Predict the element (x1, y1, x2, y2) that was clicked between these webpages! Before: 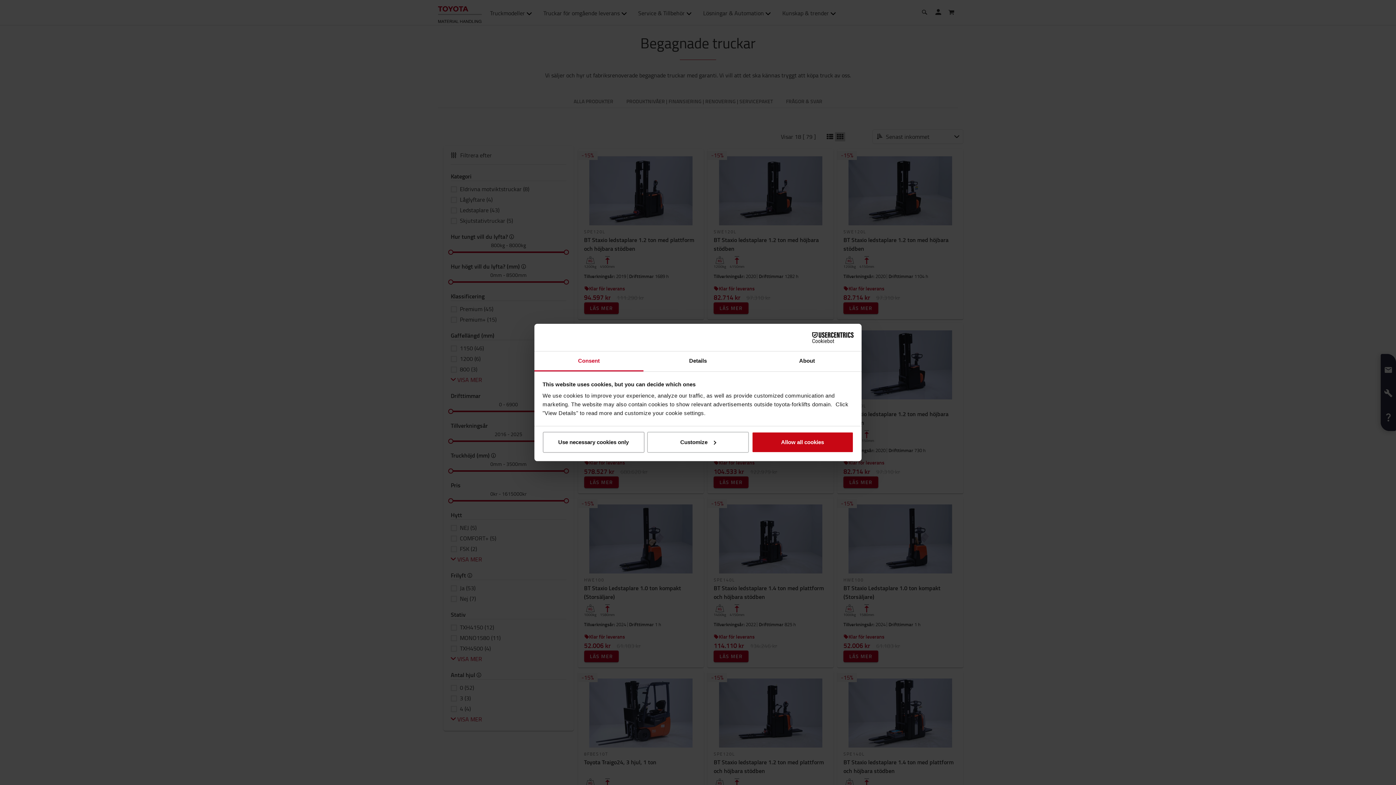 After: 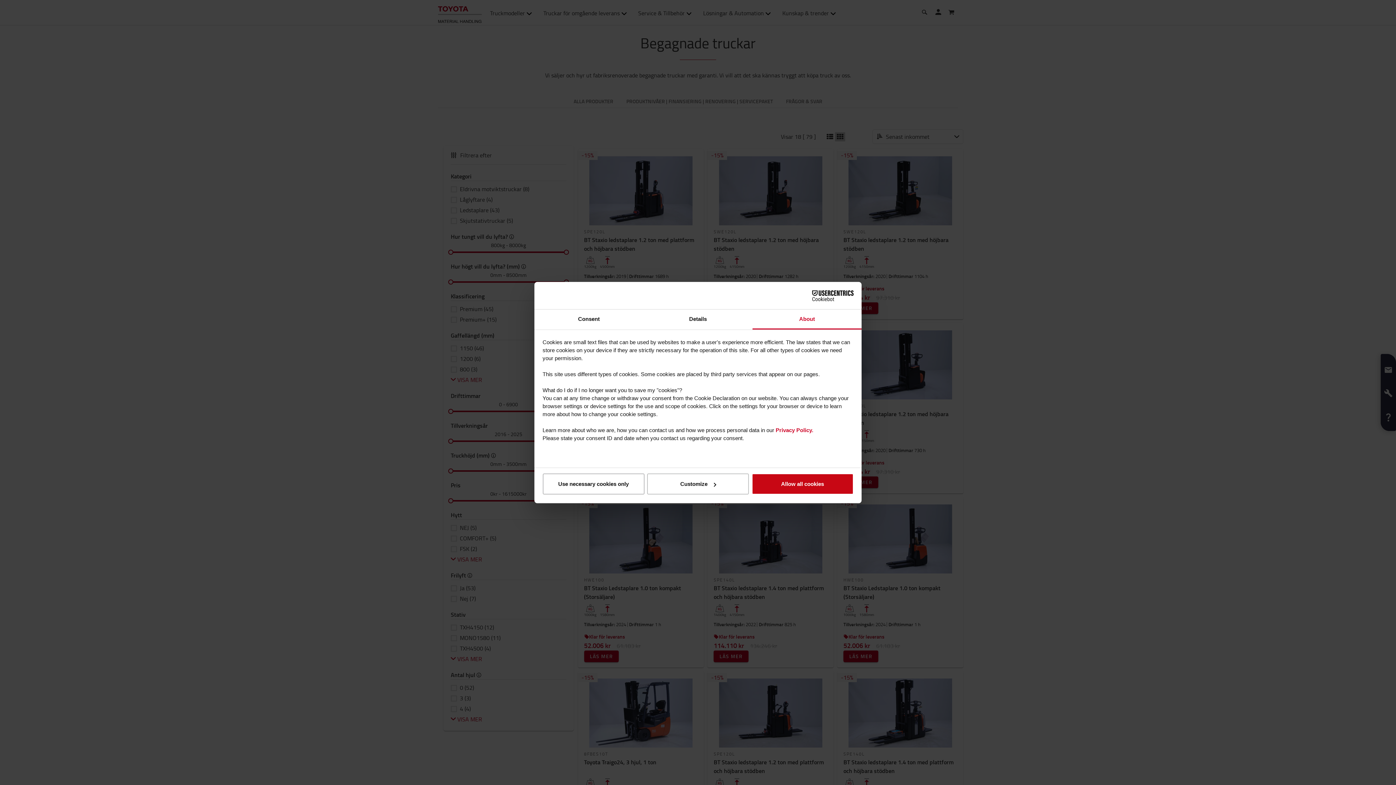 Action: bbox: (752, 351, 861, 371) label: About